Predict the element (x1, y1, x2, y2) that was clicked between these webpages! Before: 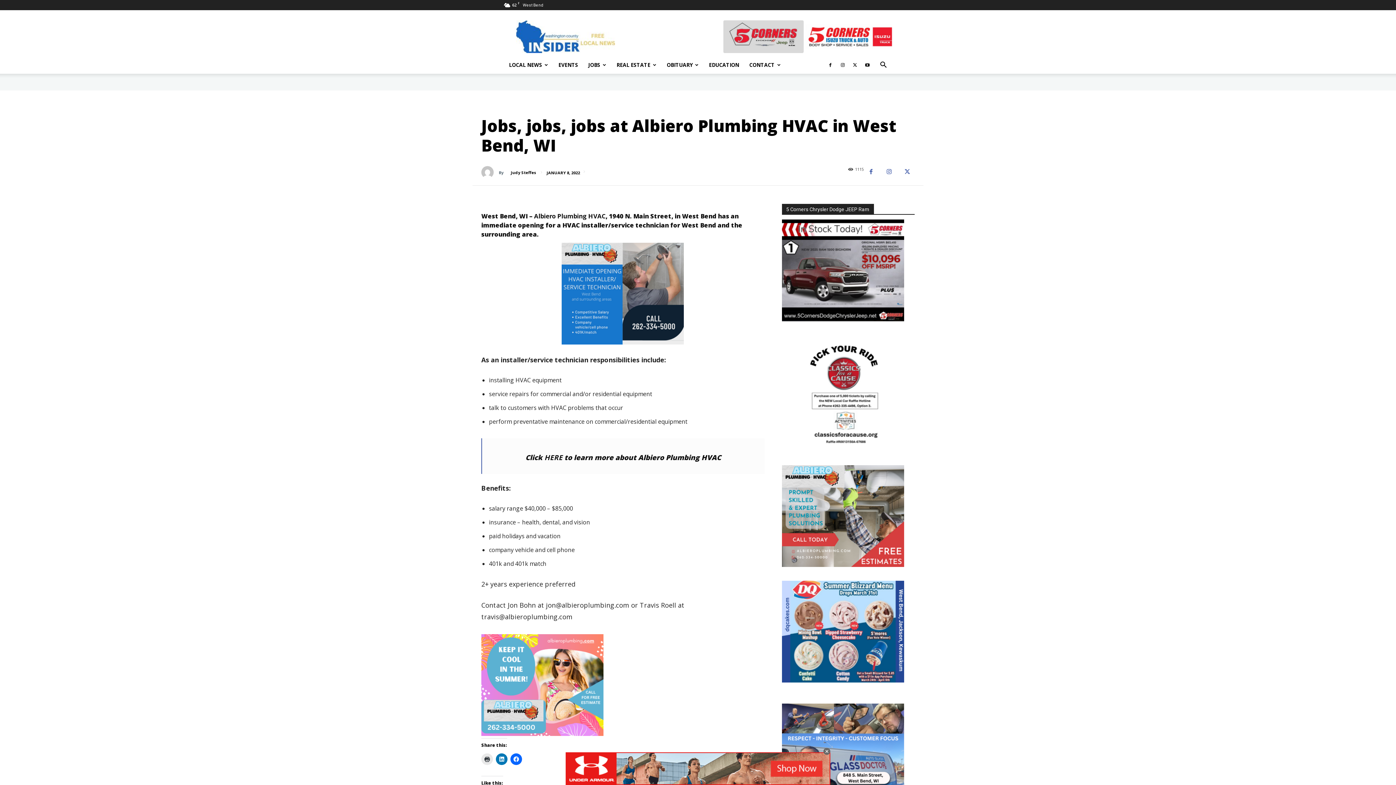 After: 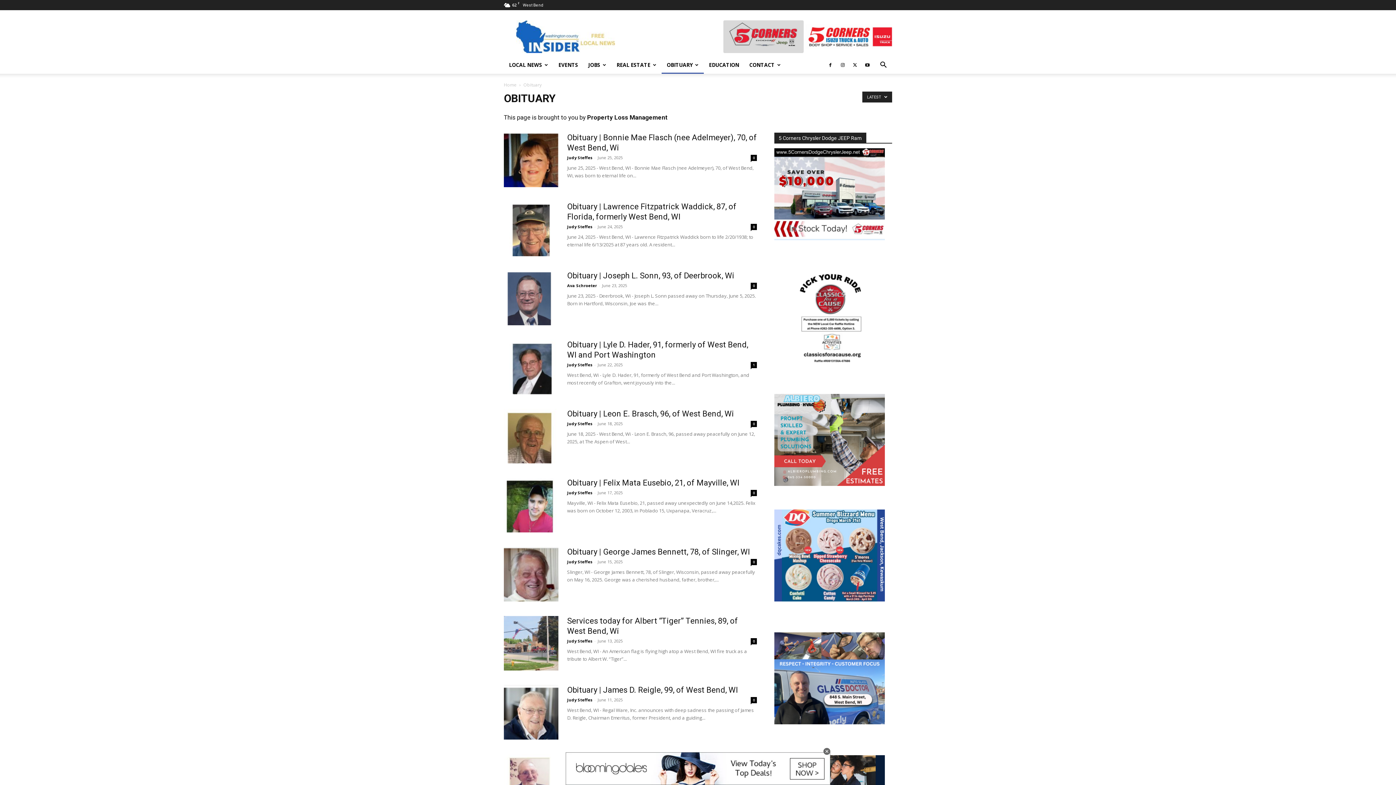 Action: label: OBITUARY bbox: (661, 56, 704, 73)